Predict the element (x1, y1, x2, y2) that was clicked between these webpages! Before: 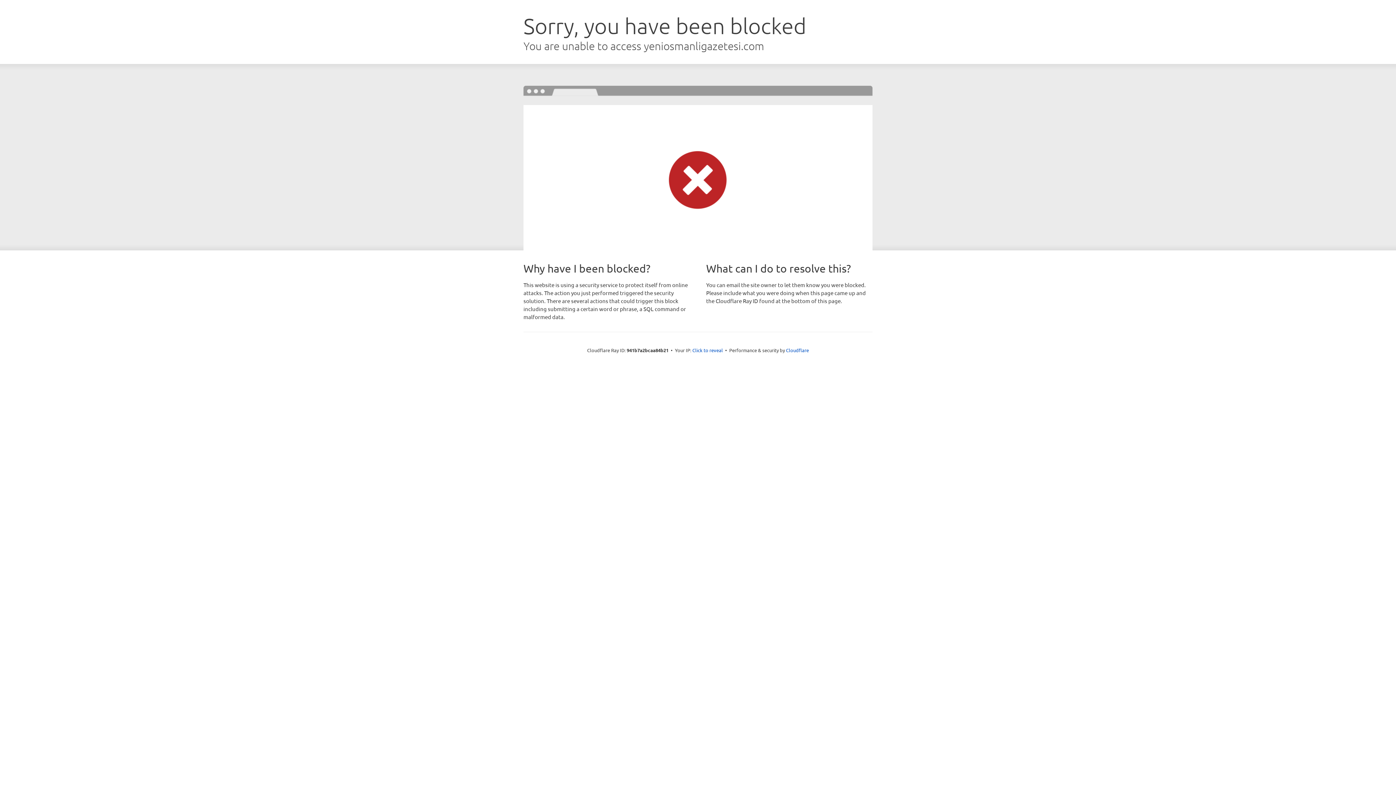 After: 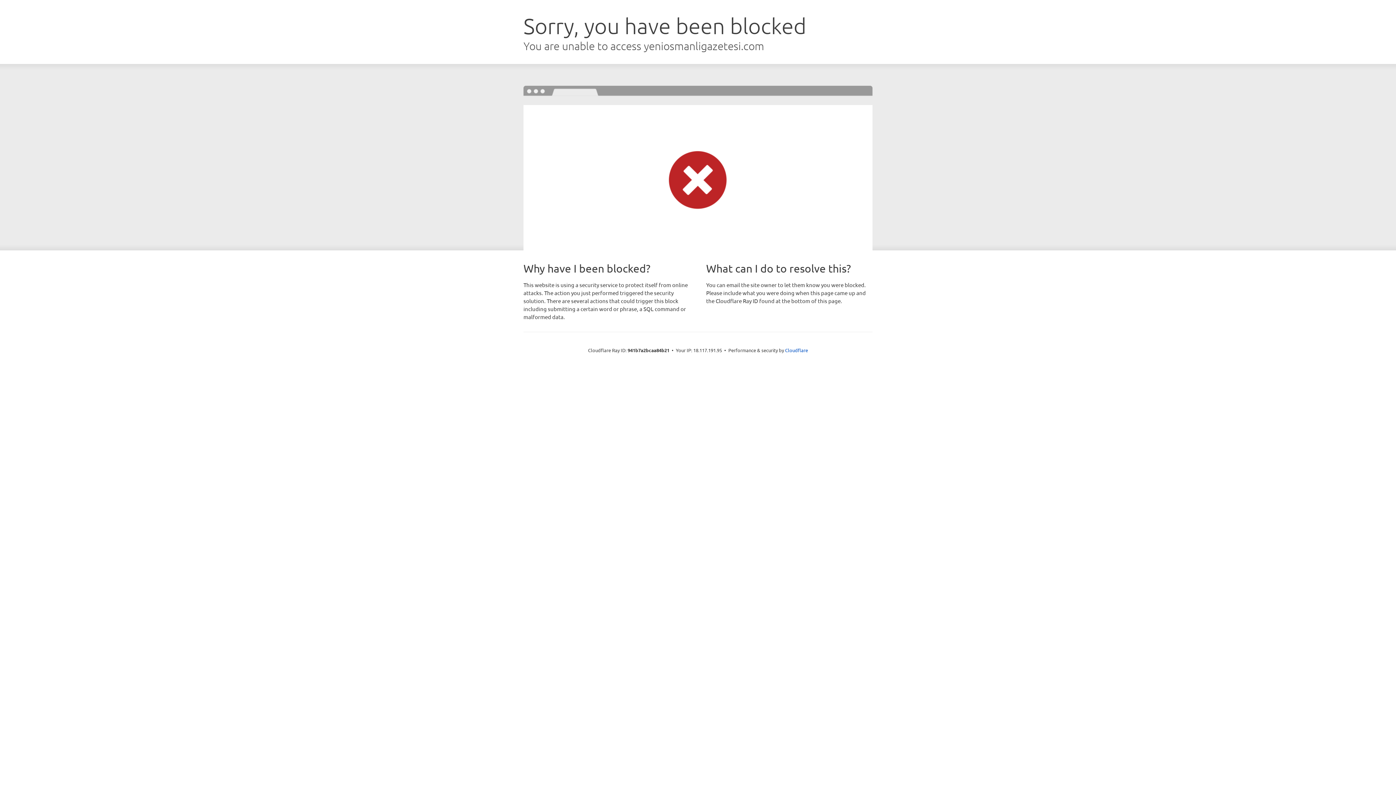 Action: label: Click to reveal bbox: (692, 346, 723, 353)